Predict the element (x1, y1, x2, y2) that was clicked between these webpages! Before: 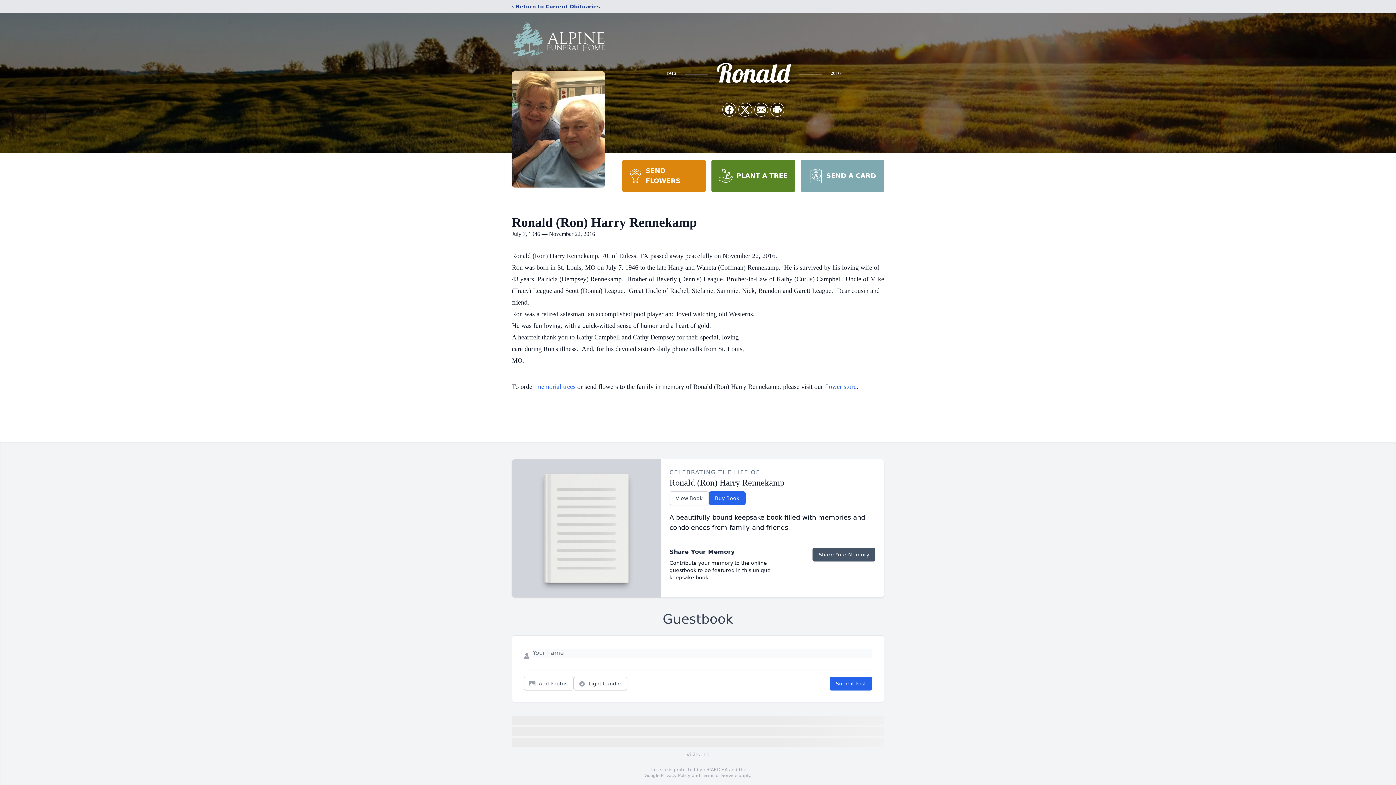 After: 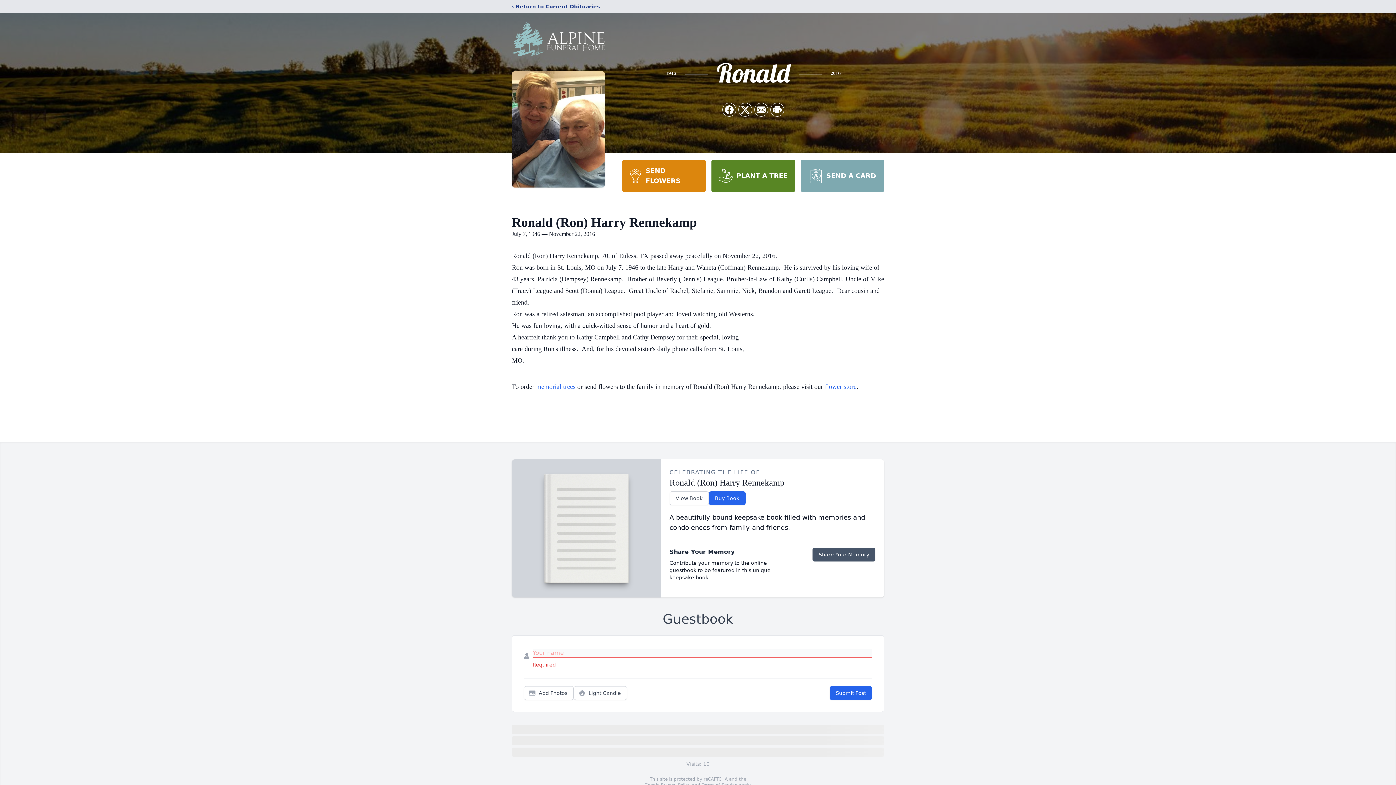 Action: label: Submit Post bbox: (829, 677, 872, 690)